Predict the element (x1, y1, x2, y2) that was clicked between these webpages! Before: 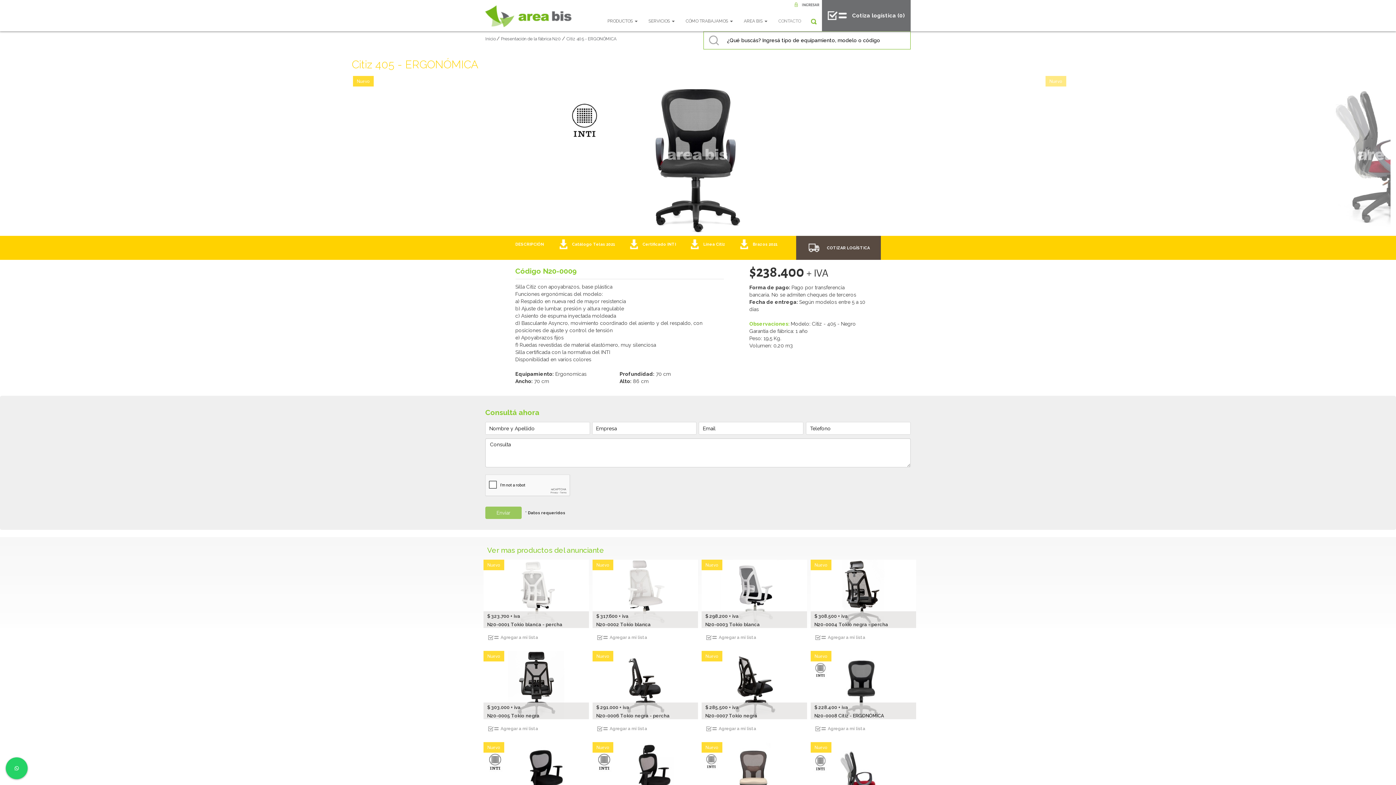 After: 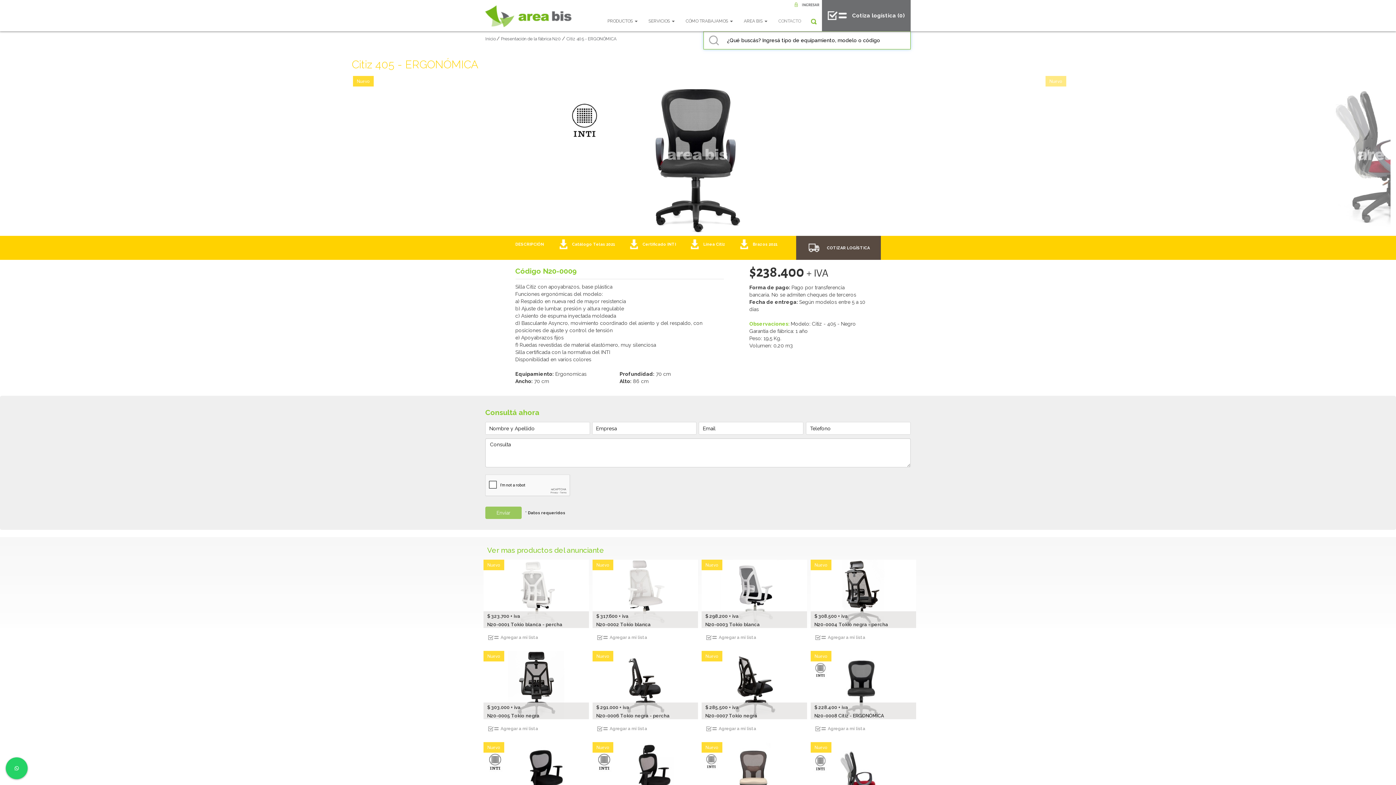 Action: bbox: (808, 15, 820, 27)